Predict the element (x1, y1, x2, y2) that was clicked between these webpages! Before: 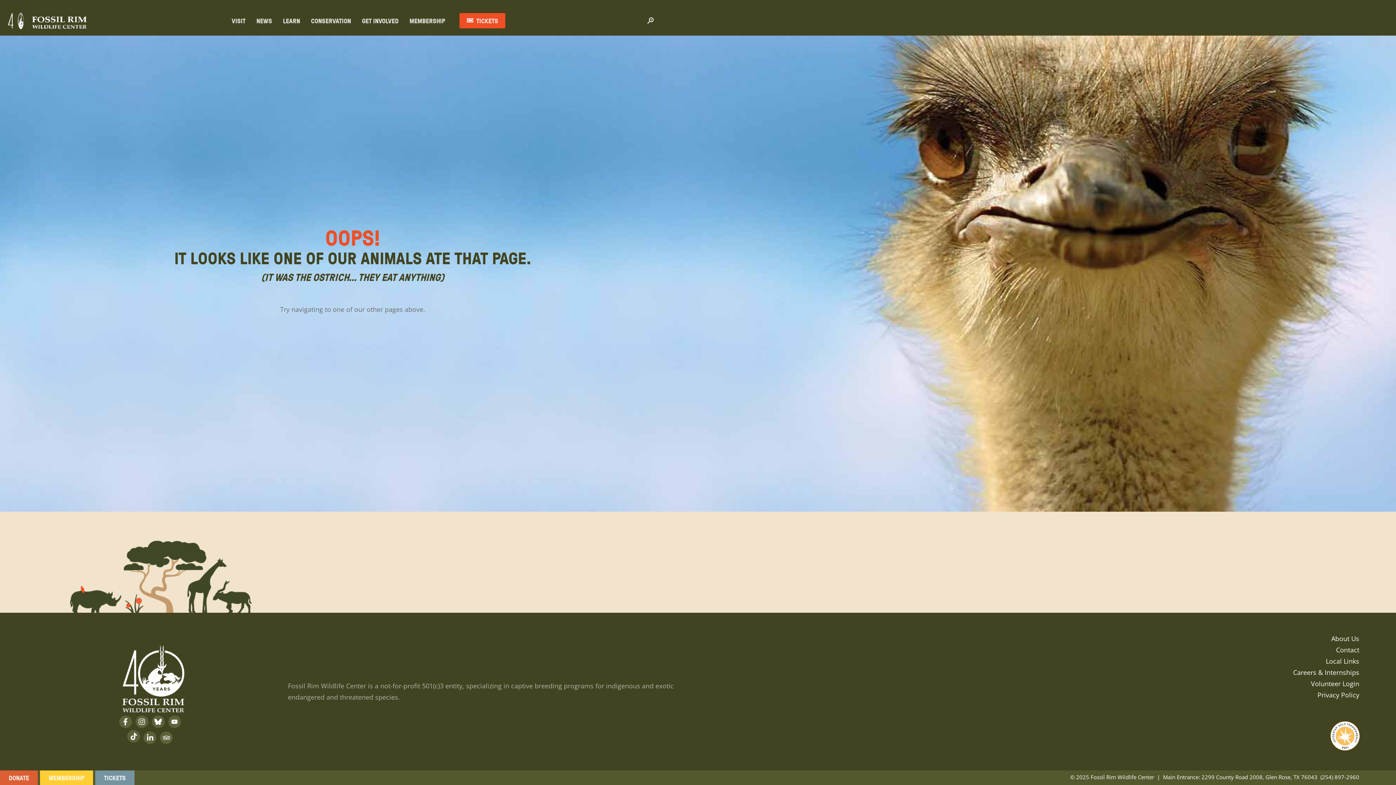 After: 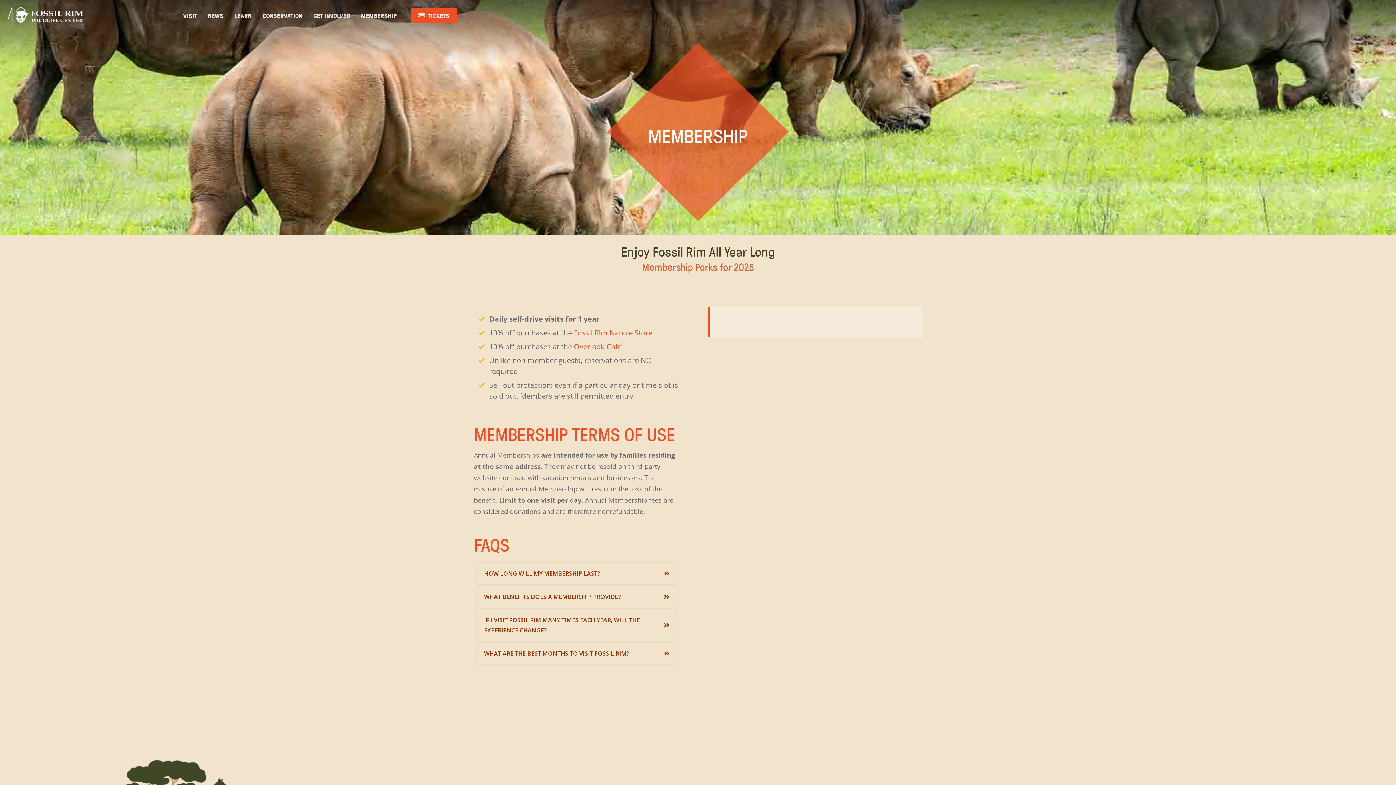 Action: bbox: (409, 14, 445, 27) label: MEMBERSHIP